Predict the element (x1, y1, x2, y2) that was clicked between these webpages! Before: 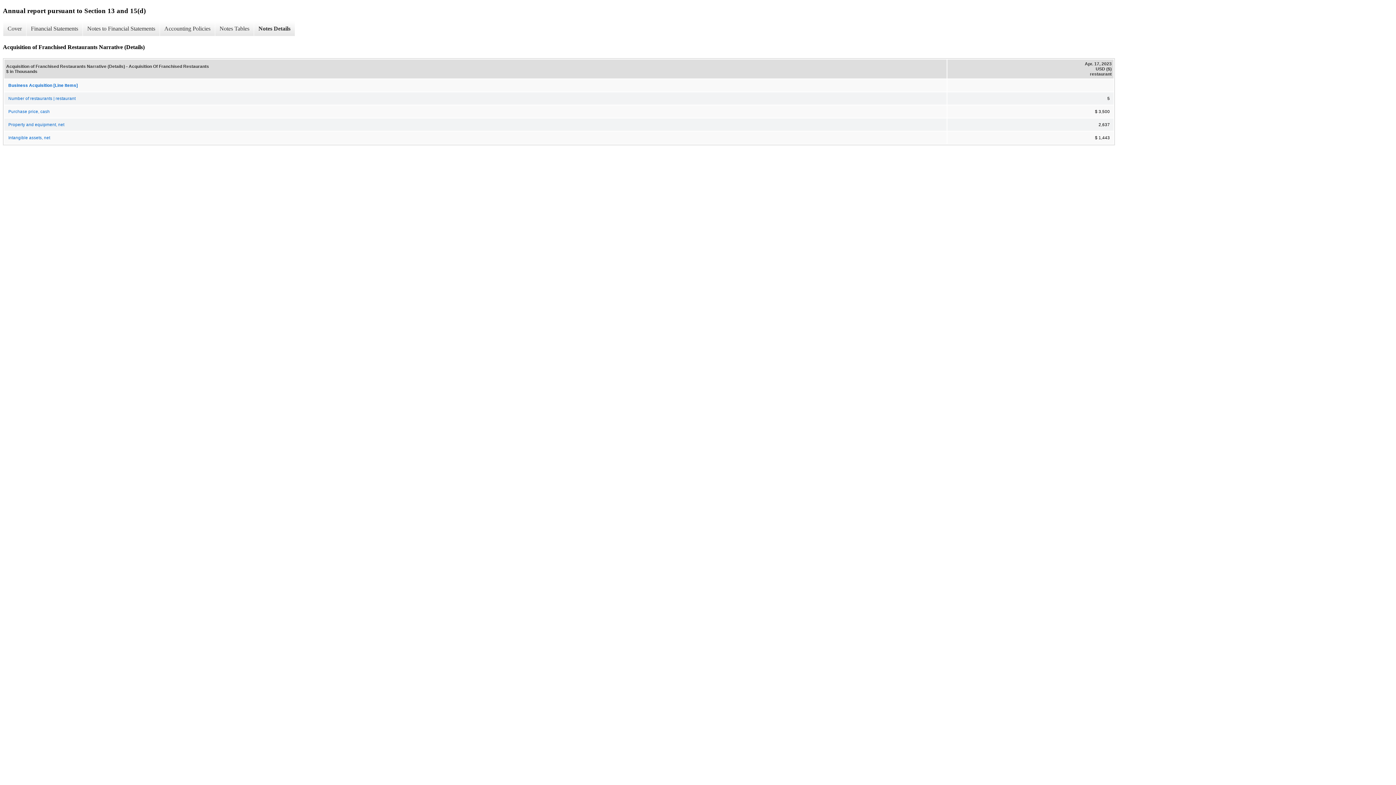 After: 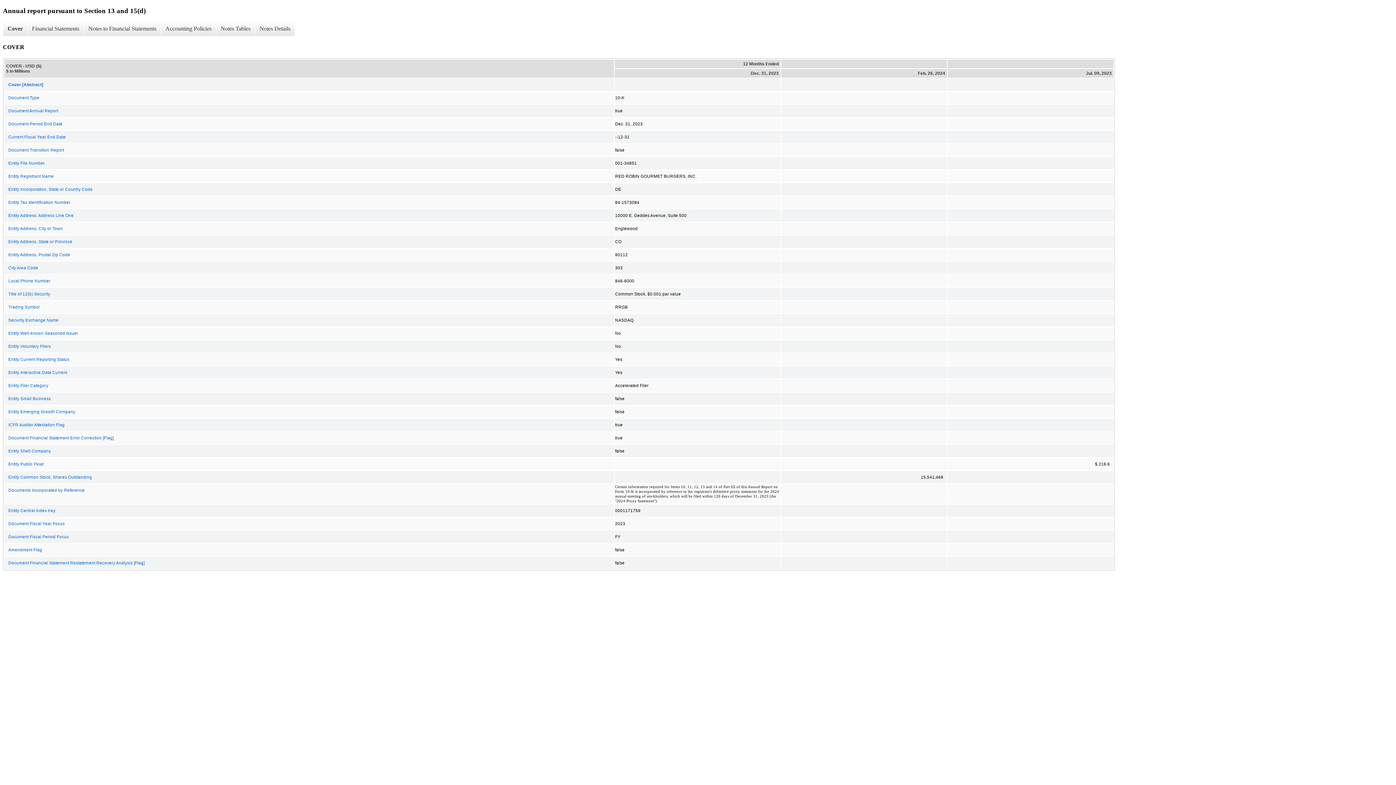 Action: label: Cover bbox: (2, 21, 26, 36)